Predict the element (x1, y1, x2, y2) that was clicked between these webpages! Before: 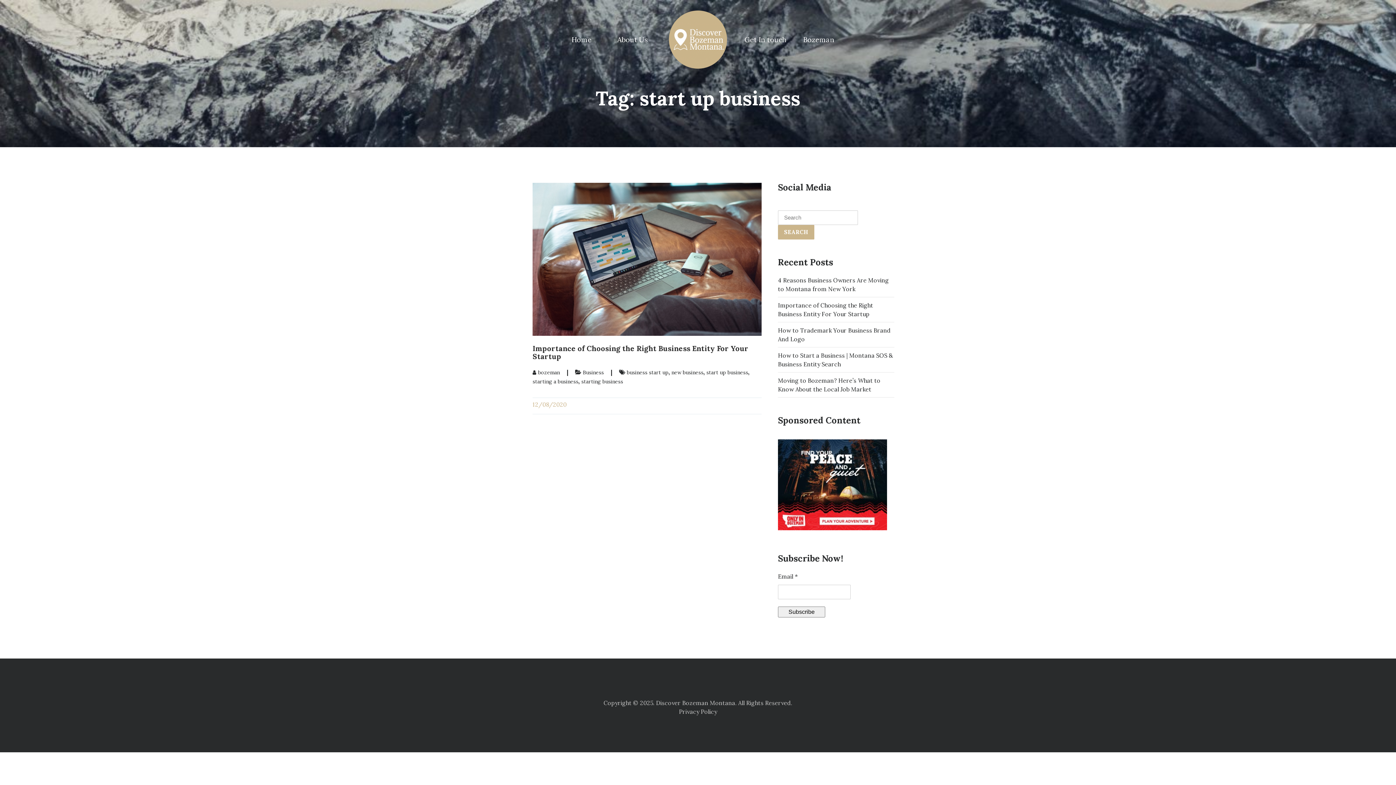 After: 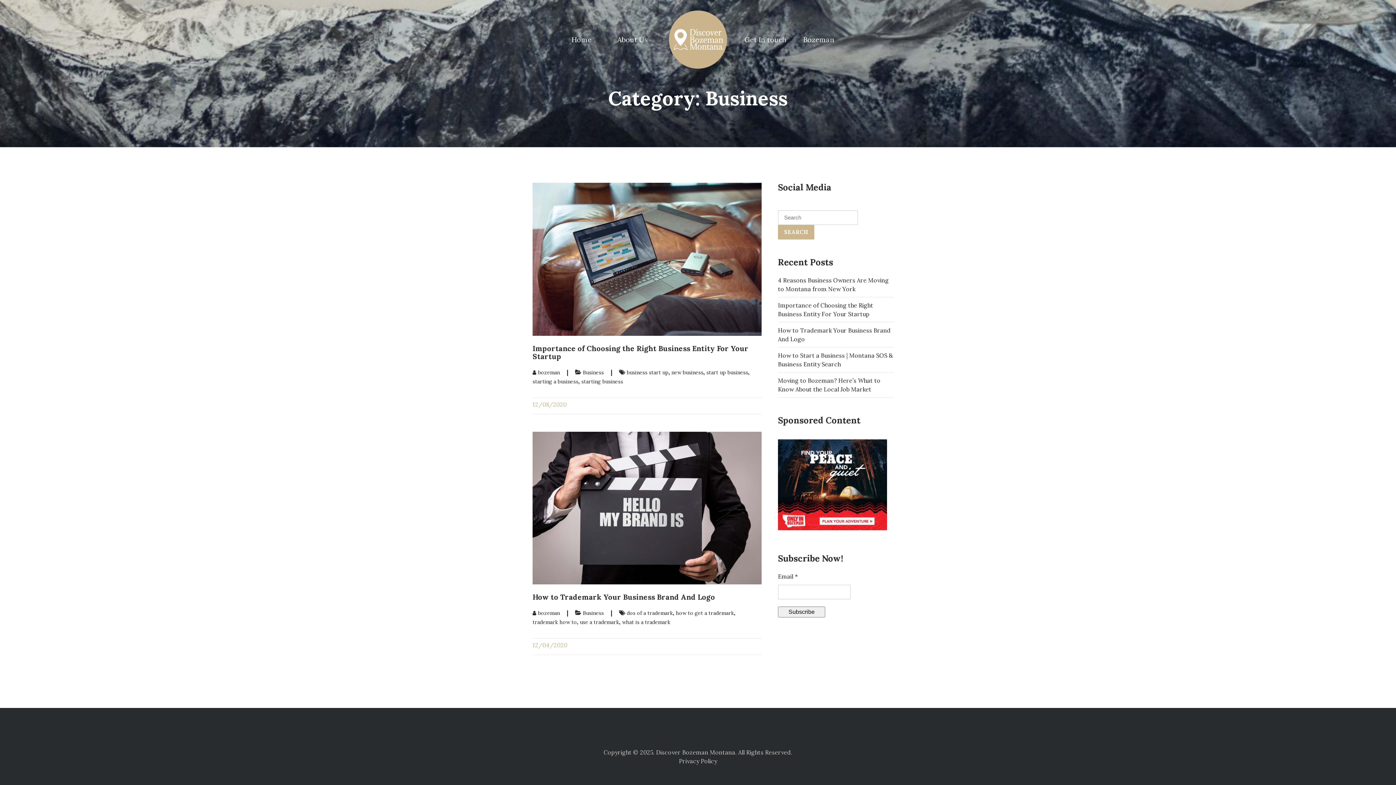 Action: bbox: (582, 370, 604, 375) label: Business